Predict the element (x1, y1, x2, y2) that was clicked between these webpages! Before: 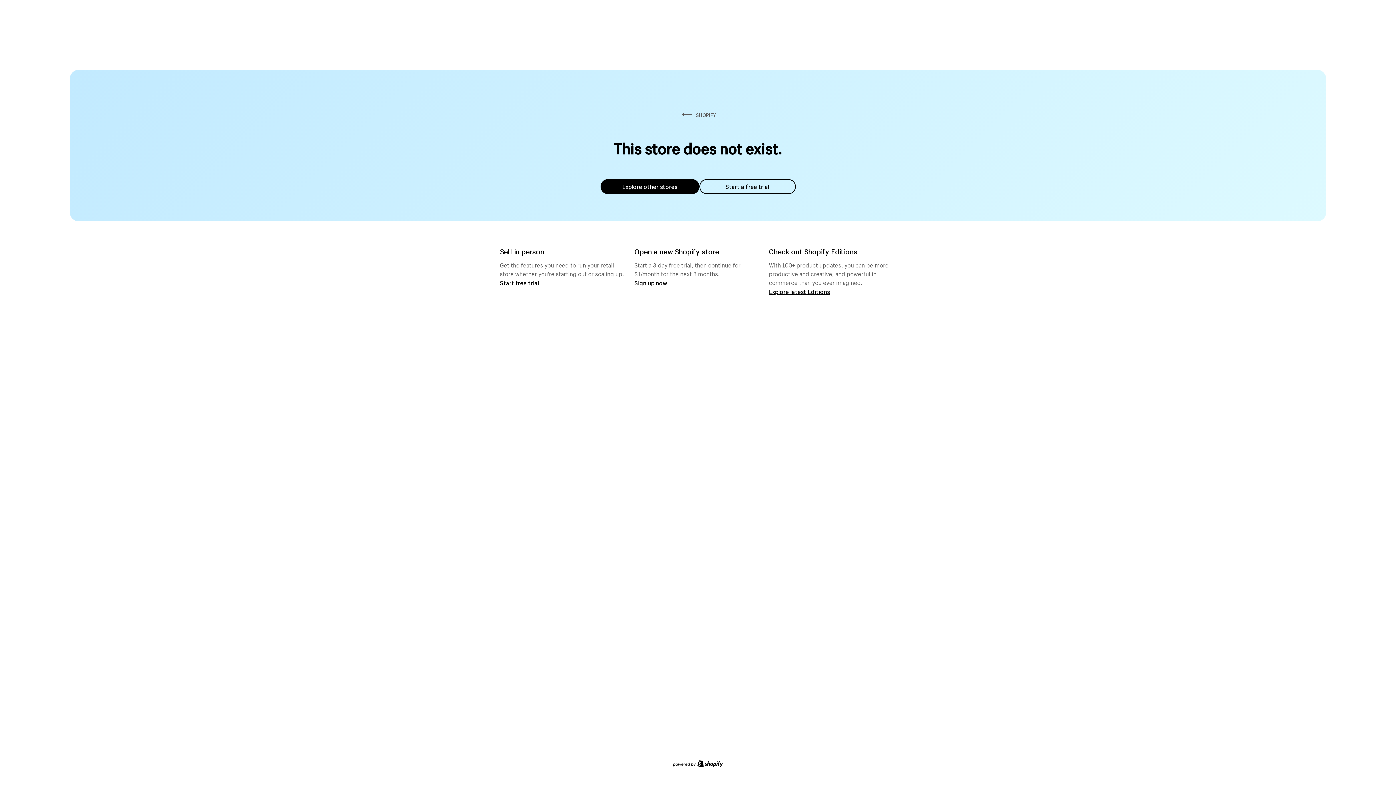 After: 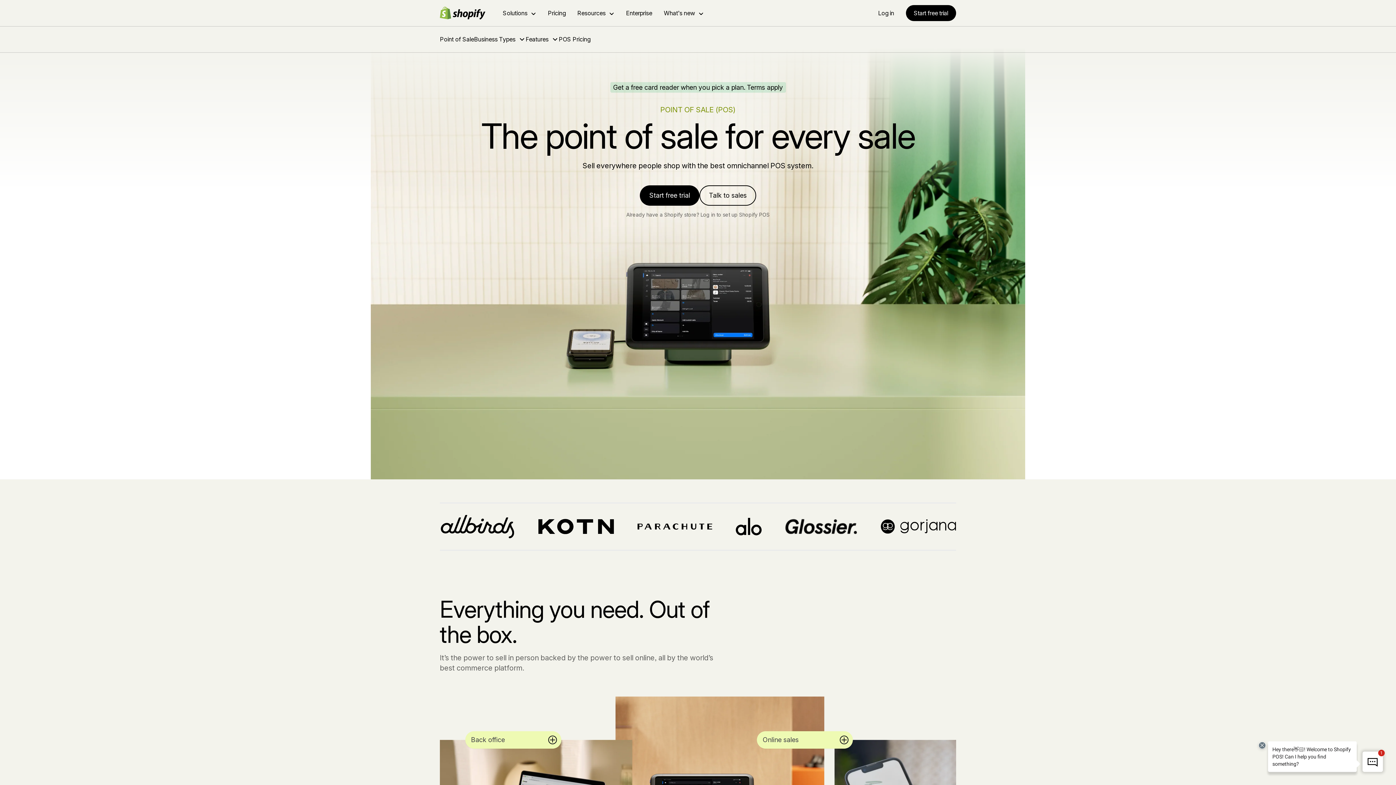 Action: bbox: (500, 279, 539, 286) label: Start free trial